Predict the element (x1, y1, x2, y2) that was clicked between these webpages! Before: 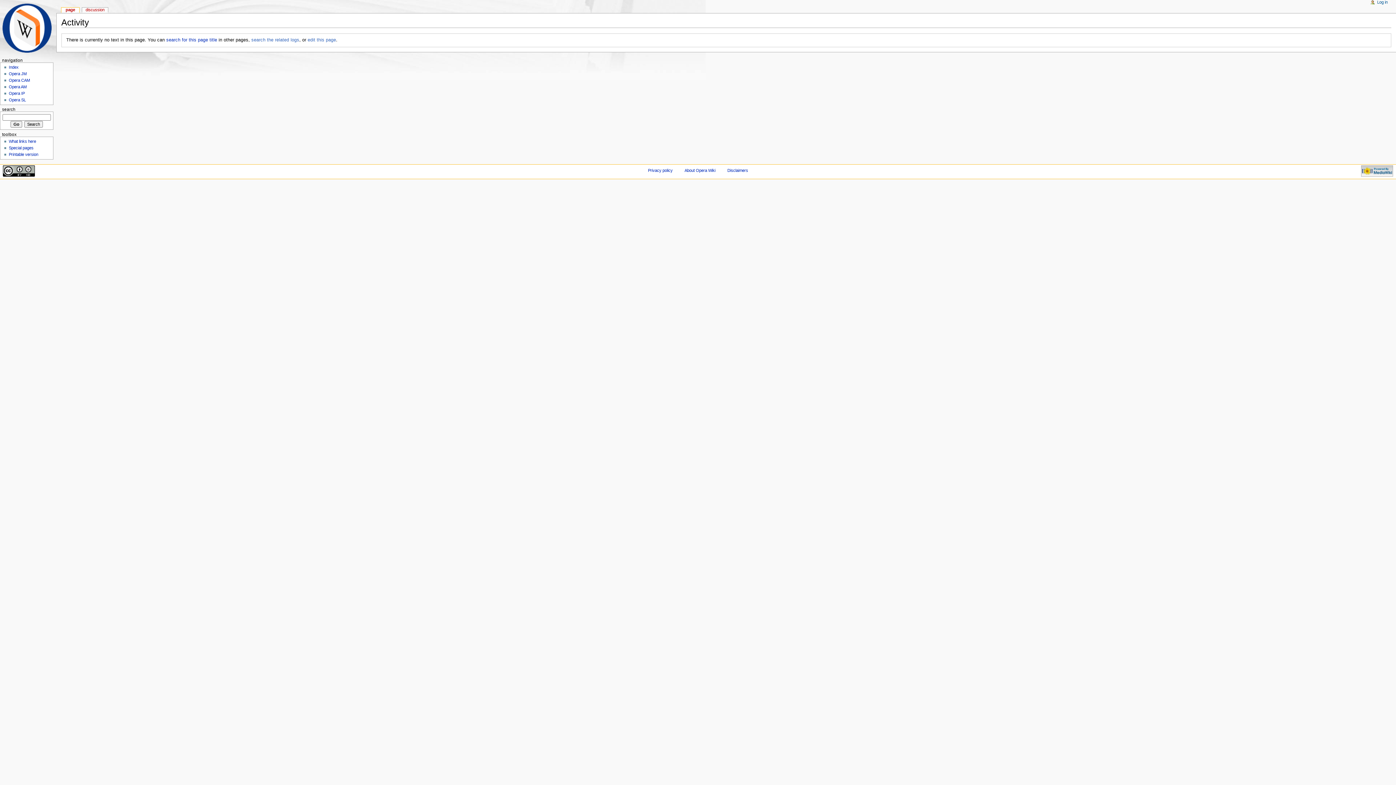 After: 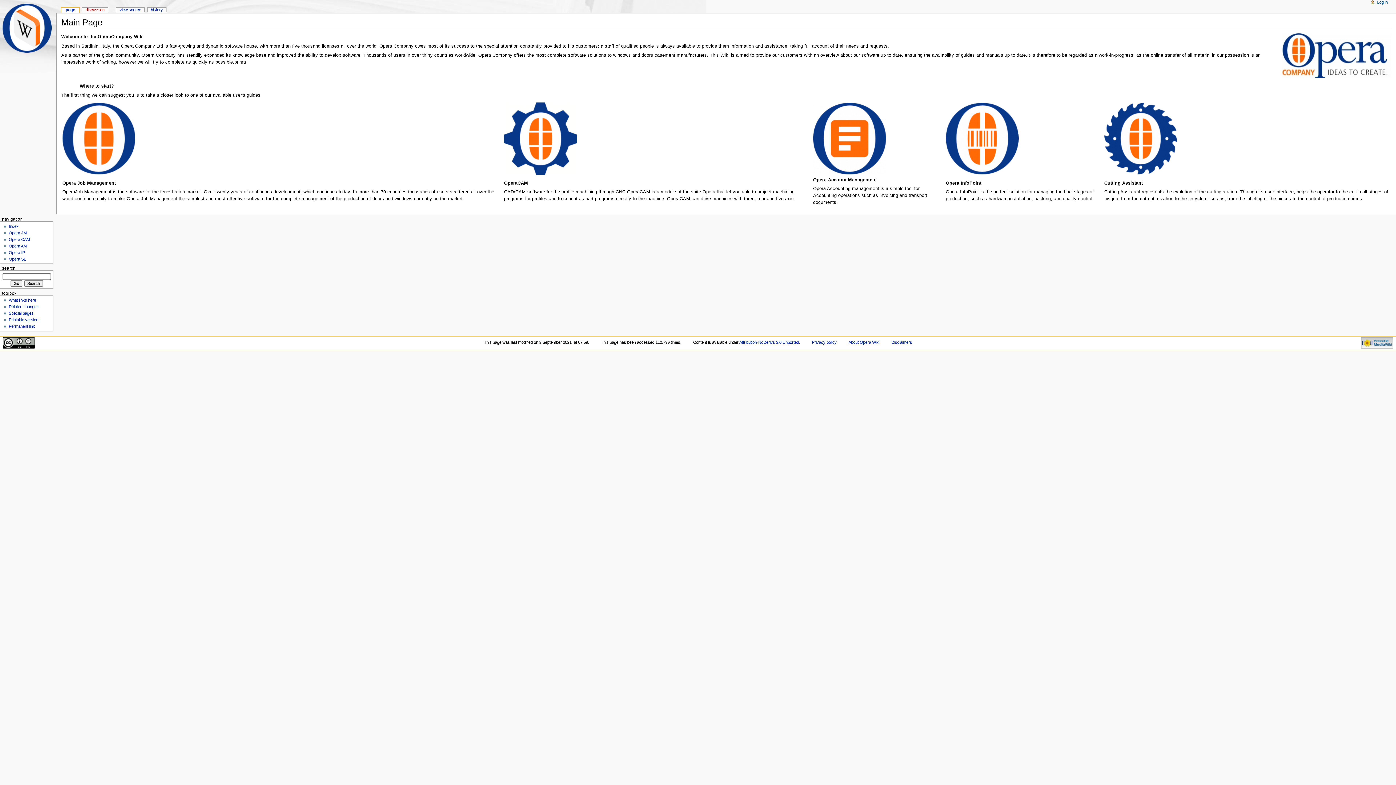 Action: bbox: (8, 65, 18, 69) label: Index